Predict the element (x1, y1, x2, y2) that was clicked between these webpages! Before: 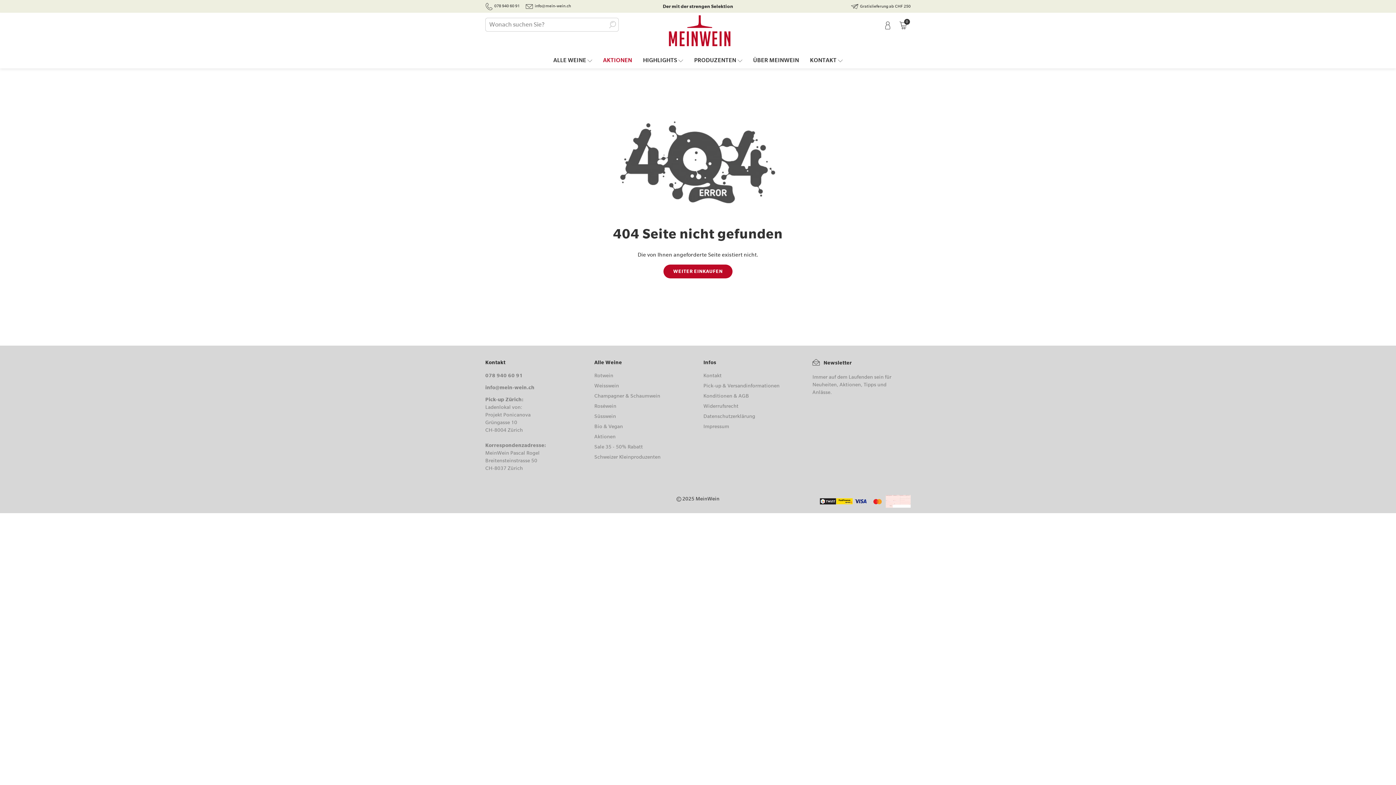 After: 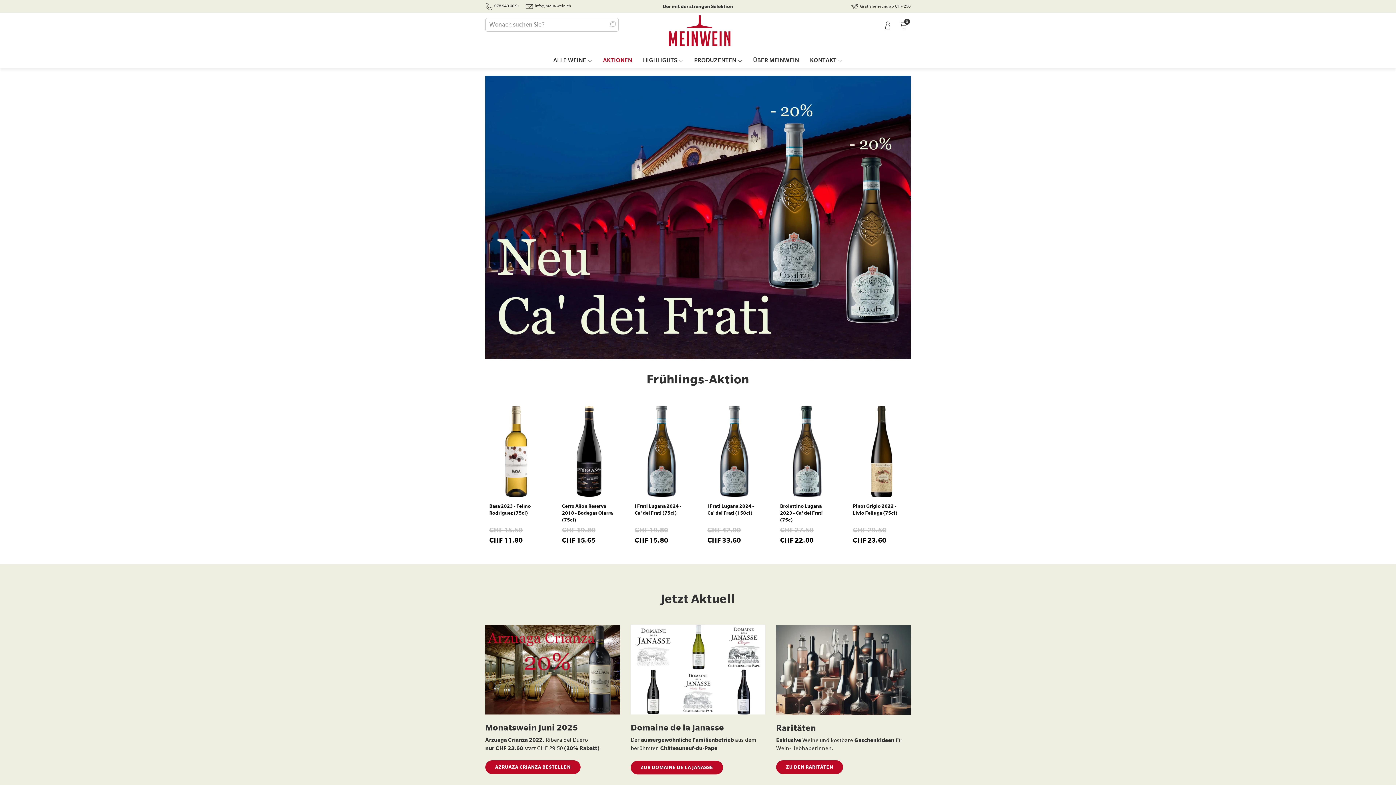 Action: bbox: (663, 264, 732, 278) label: WEITER EINKAUFEN